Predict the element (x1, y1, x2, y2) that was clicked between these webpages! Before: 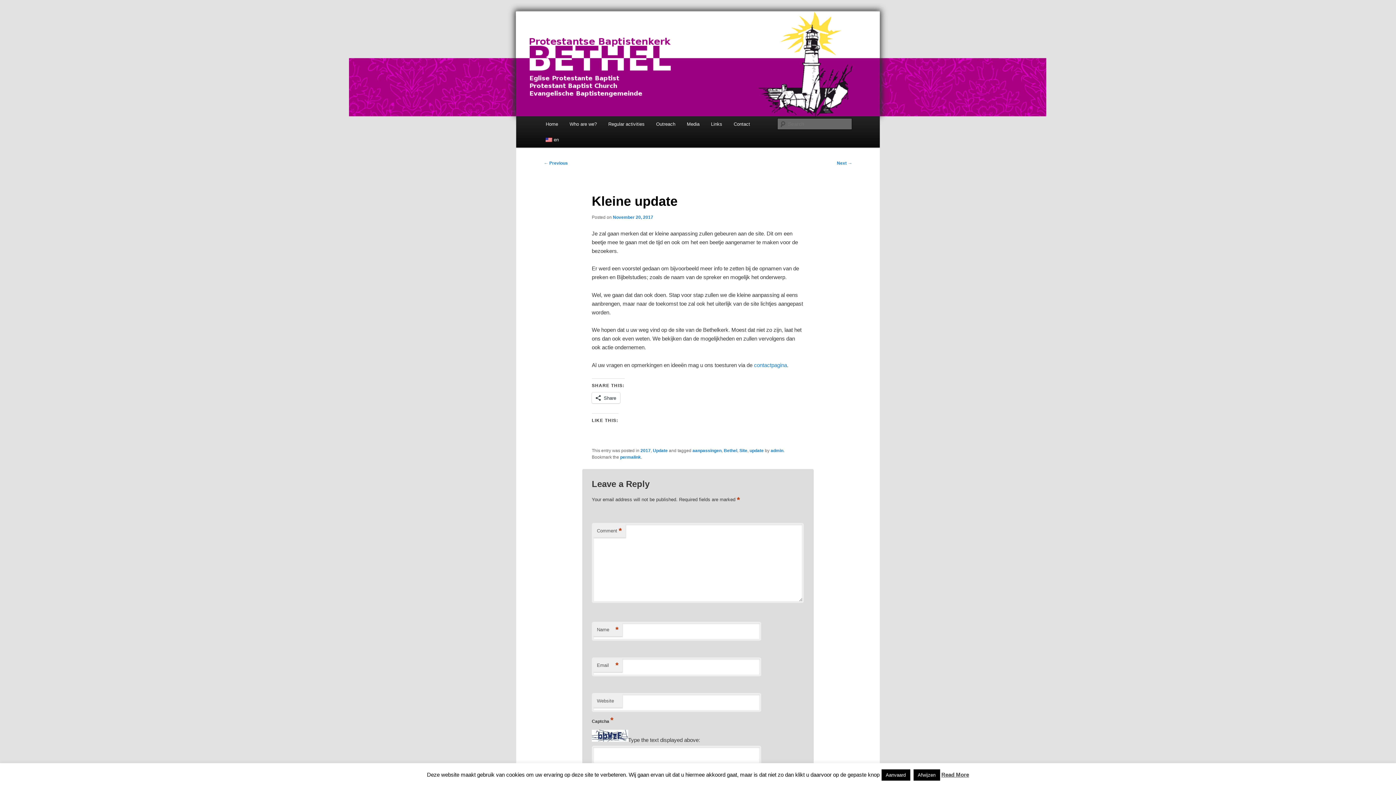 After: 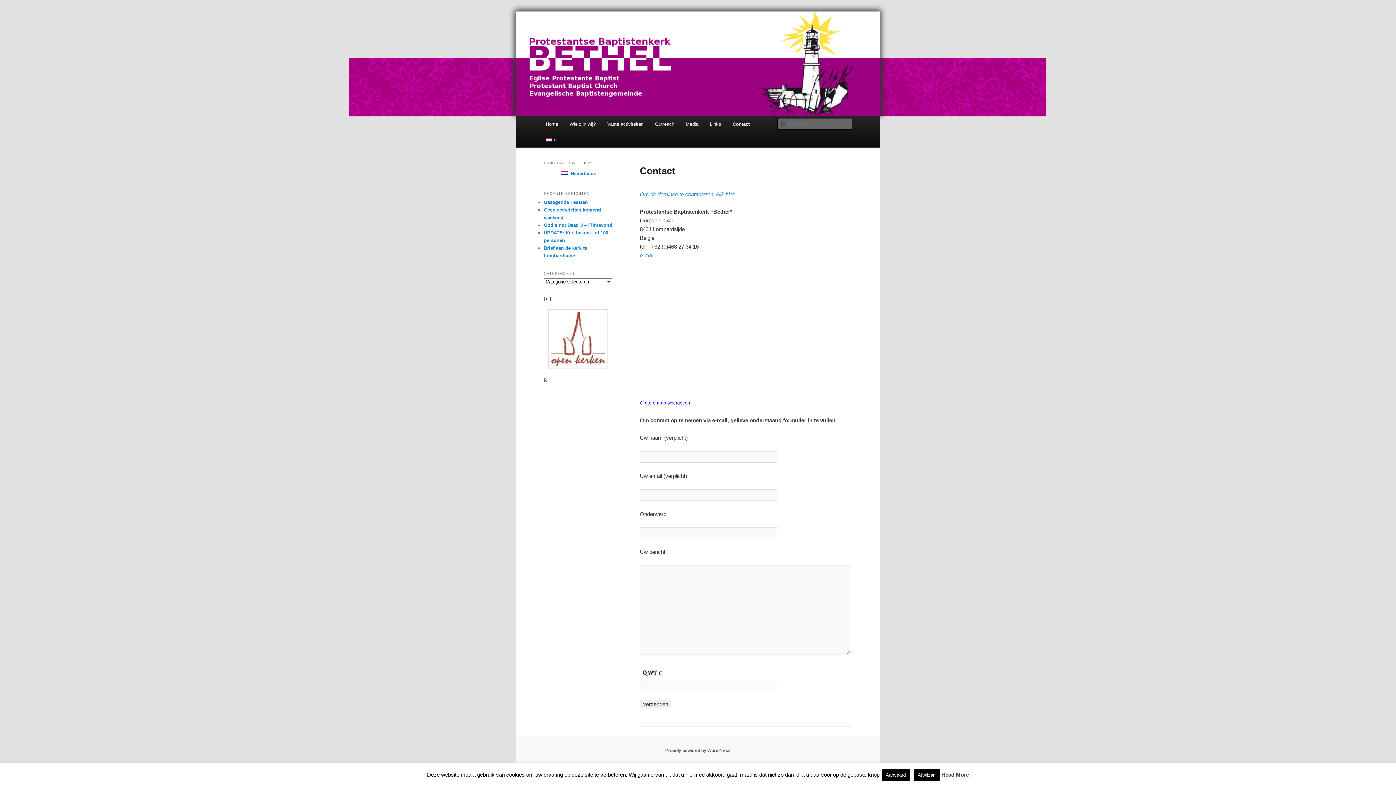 Action: label: contactpagina bbox: (754, 362, 787, 368)